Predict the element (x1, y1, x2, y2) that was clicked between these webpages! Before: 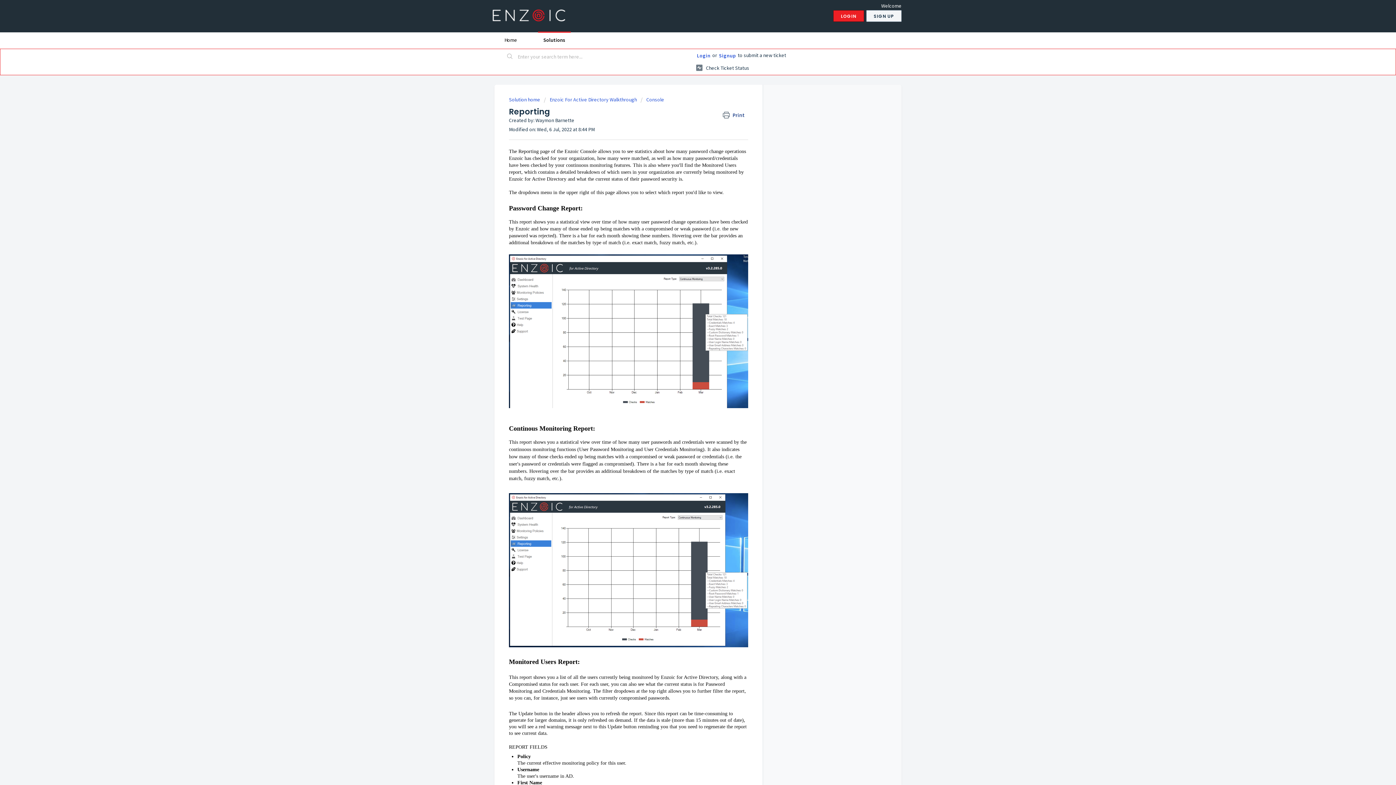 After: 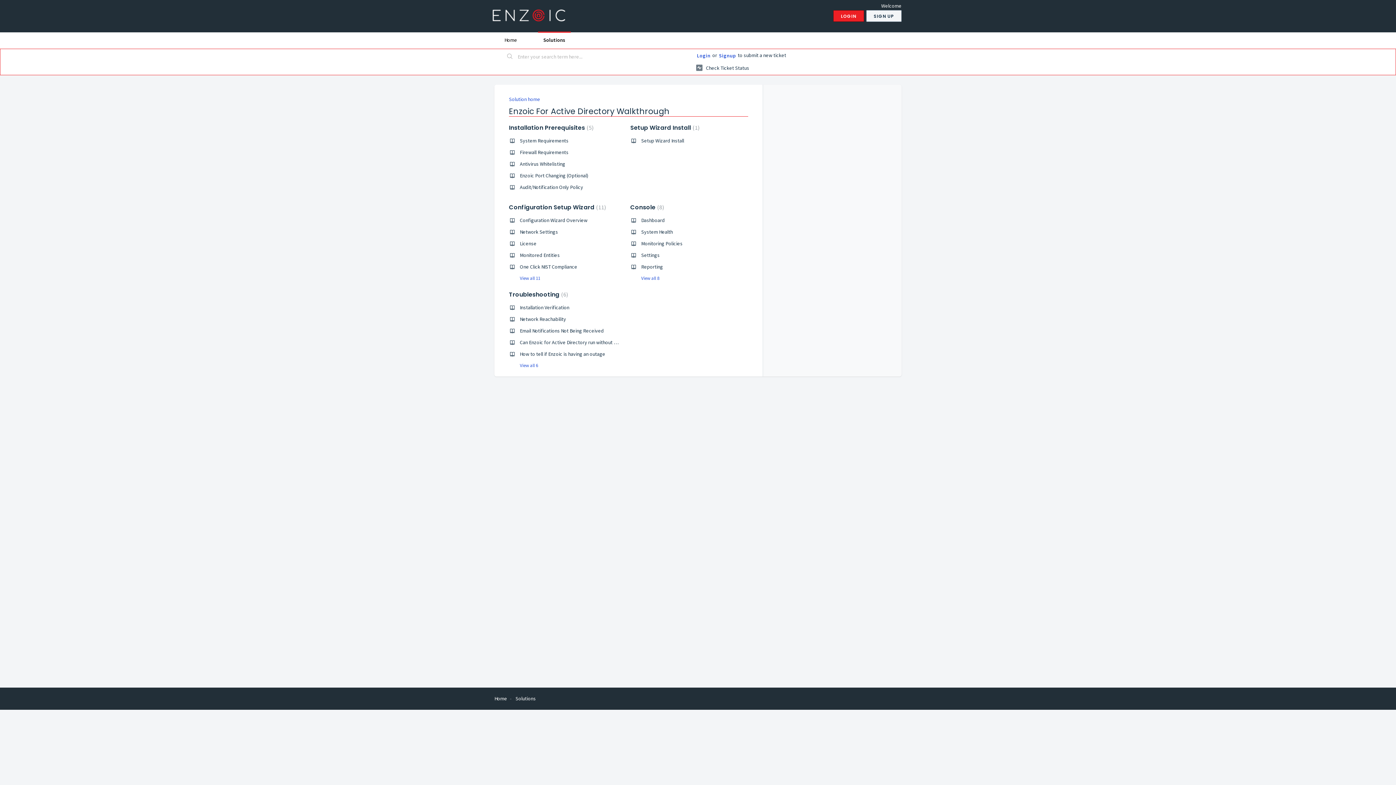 Action: bbox: (544, 96, 637, 102) label: Enzoic For Active Directory Walkthrough